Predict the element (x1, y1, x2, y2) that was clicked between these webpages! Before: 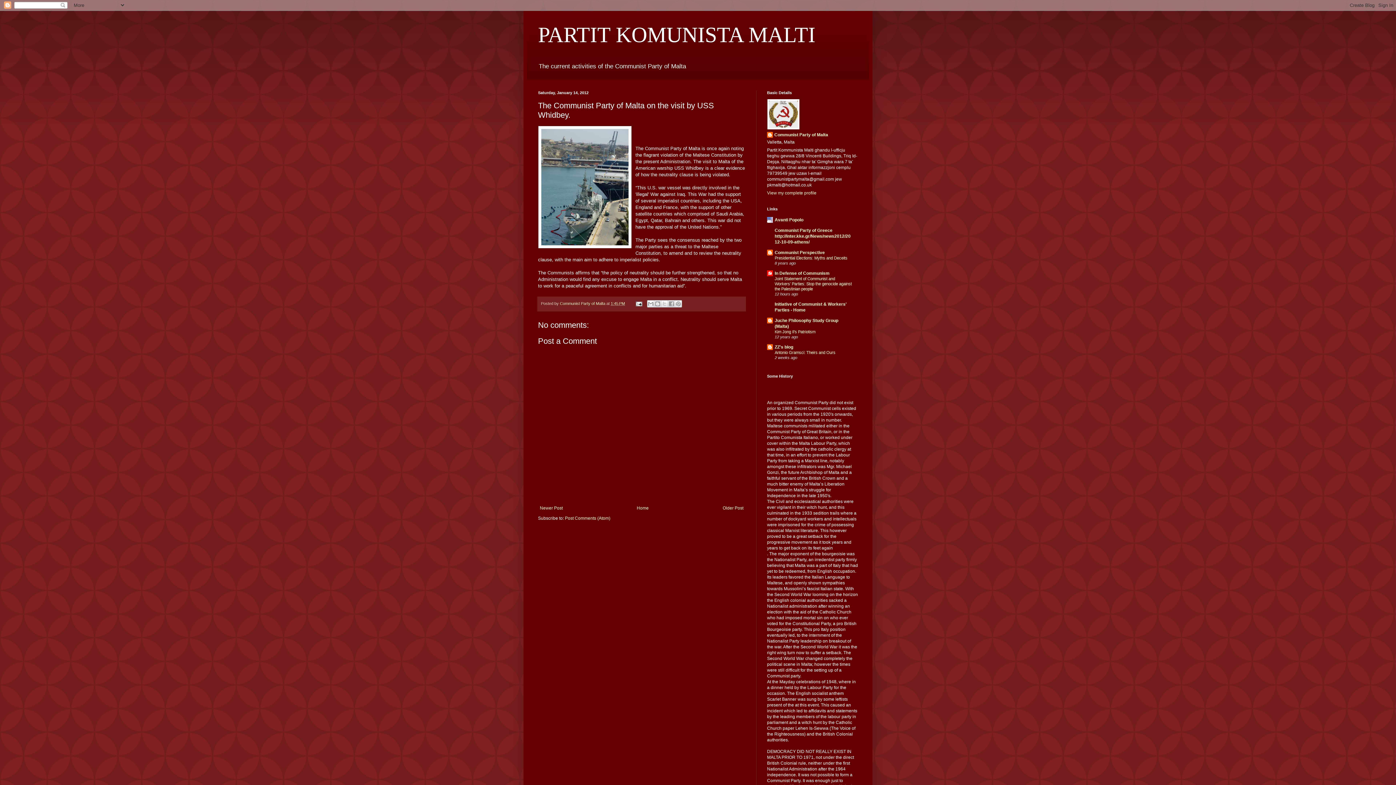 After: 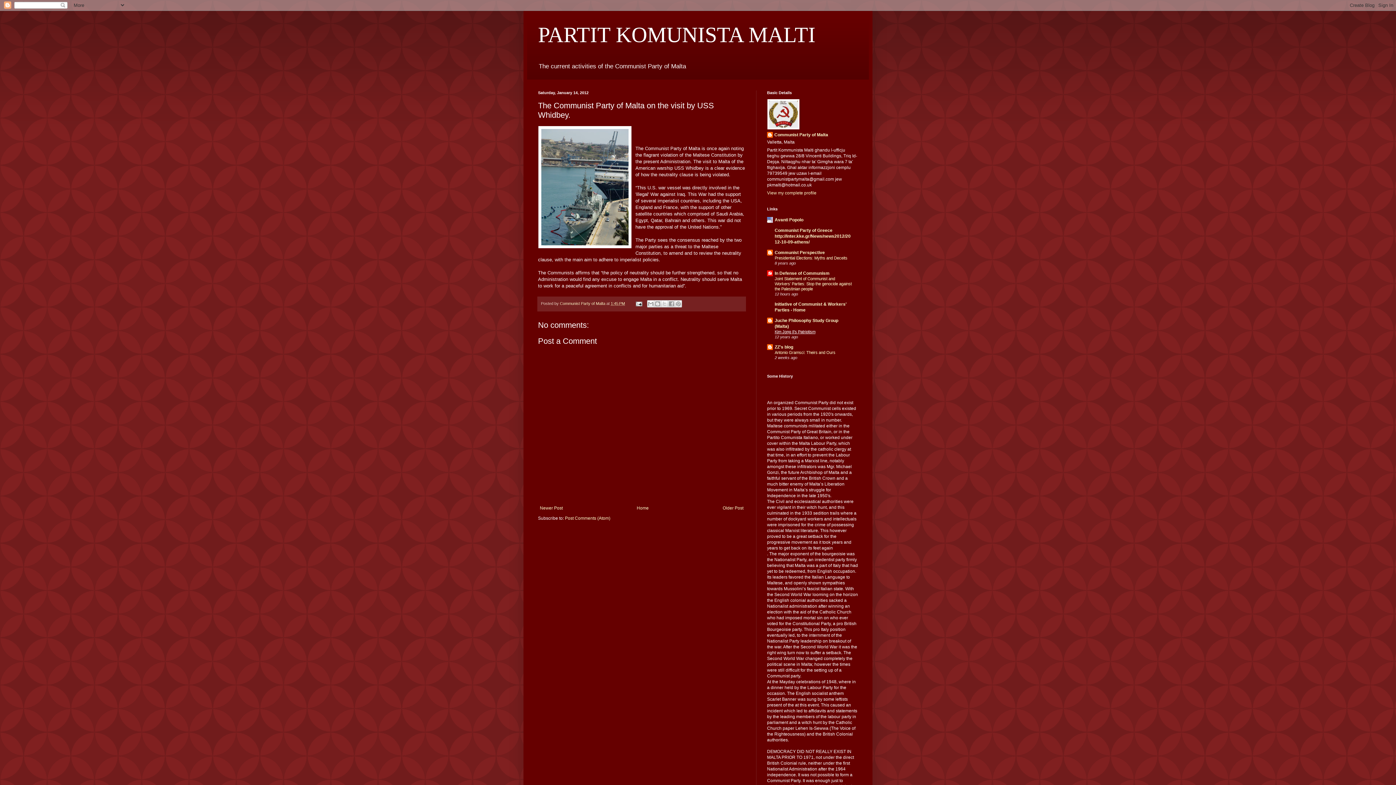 Action: bbox: (774, 329, 815, 334) label: Kim Jong Il's Patriotism